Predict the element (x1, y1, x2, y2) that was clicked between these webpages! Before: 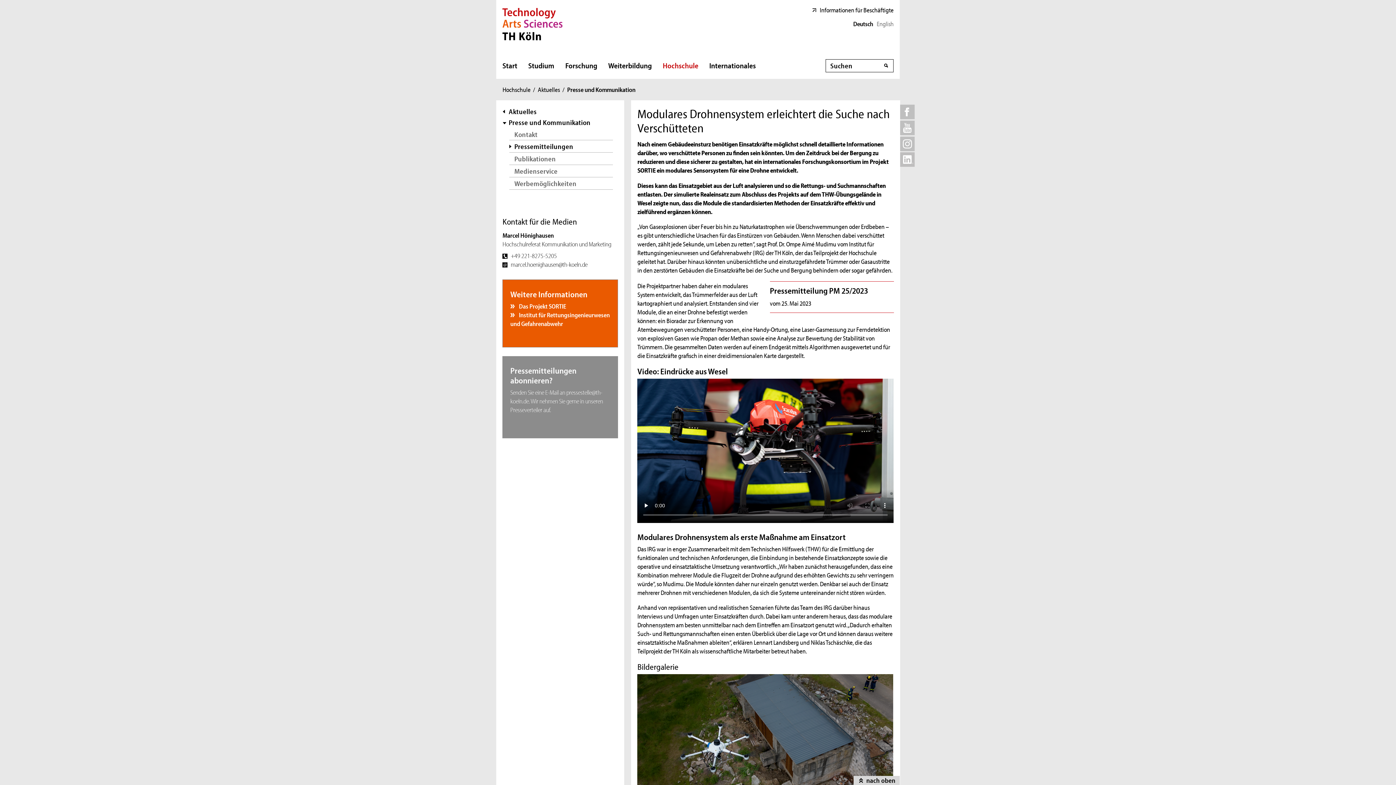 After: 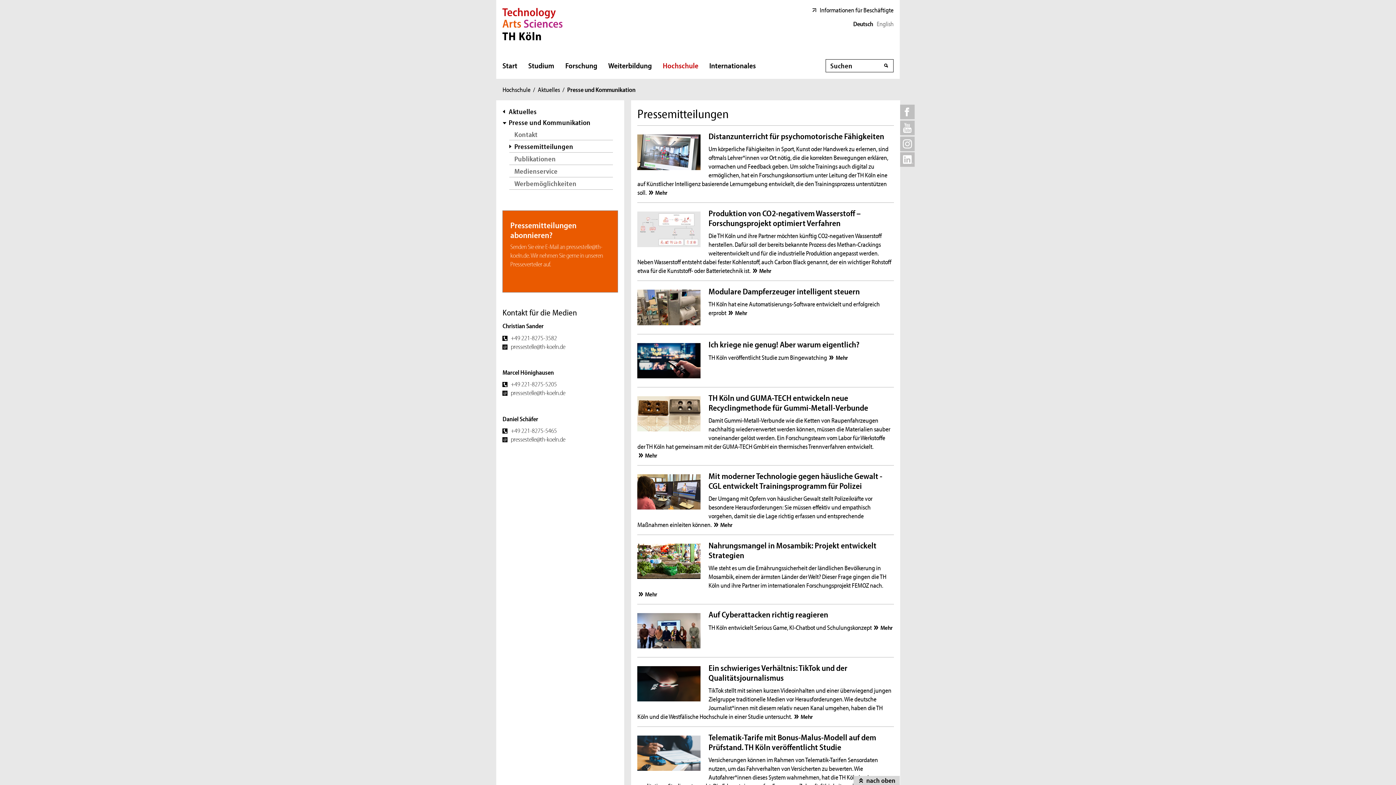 Action: bbox: (509, 140, 613, 152) label: Pressemitteilungen